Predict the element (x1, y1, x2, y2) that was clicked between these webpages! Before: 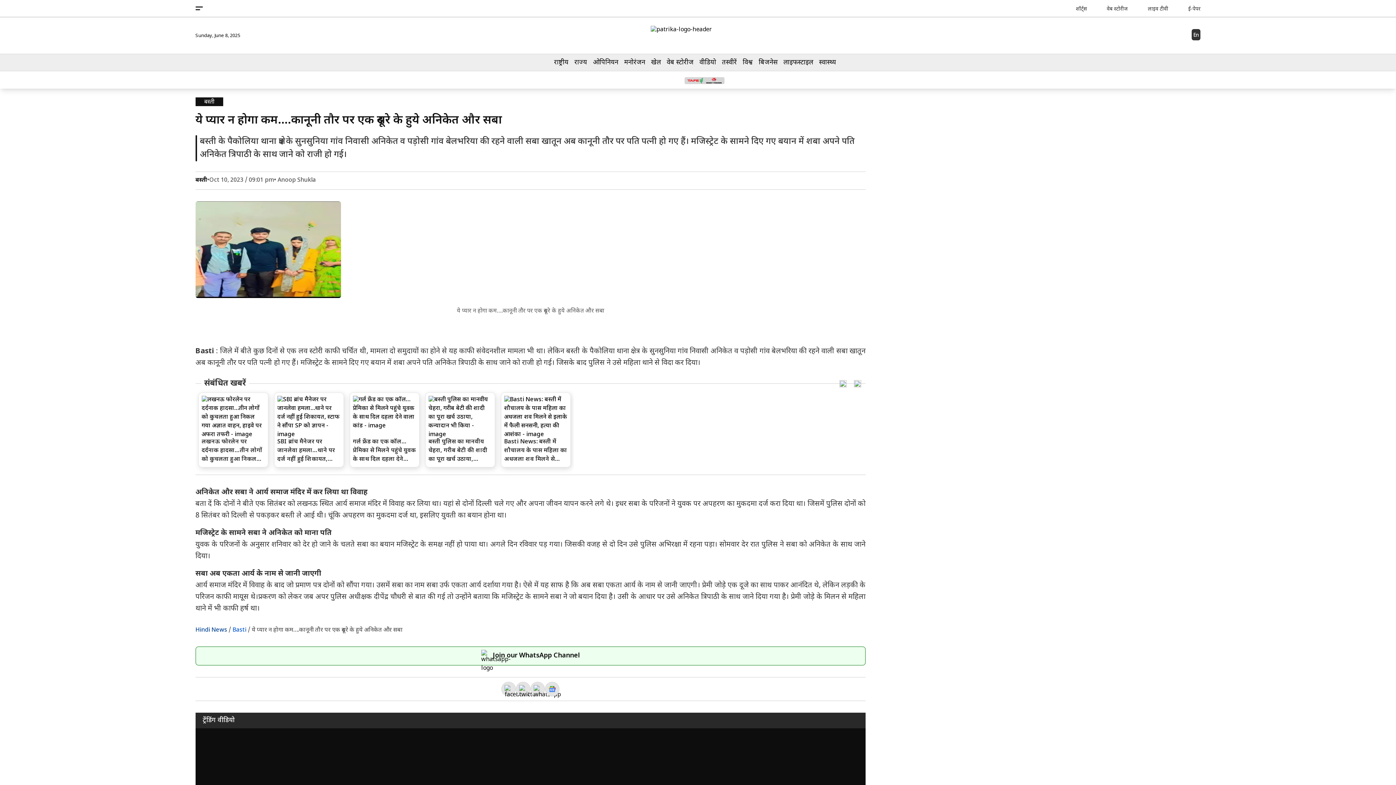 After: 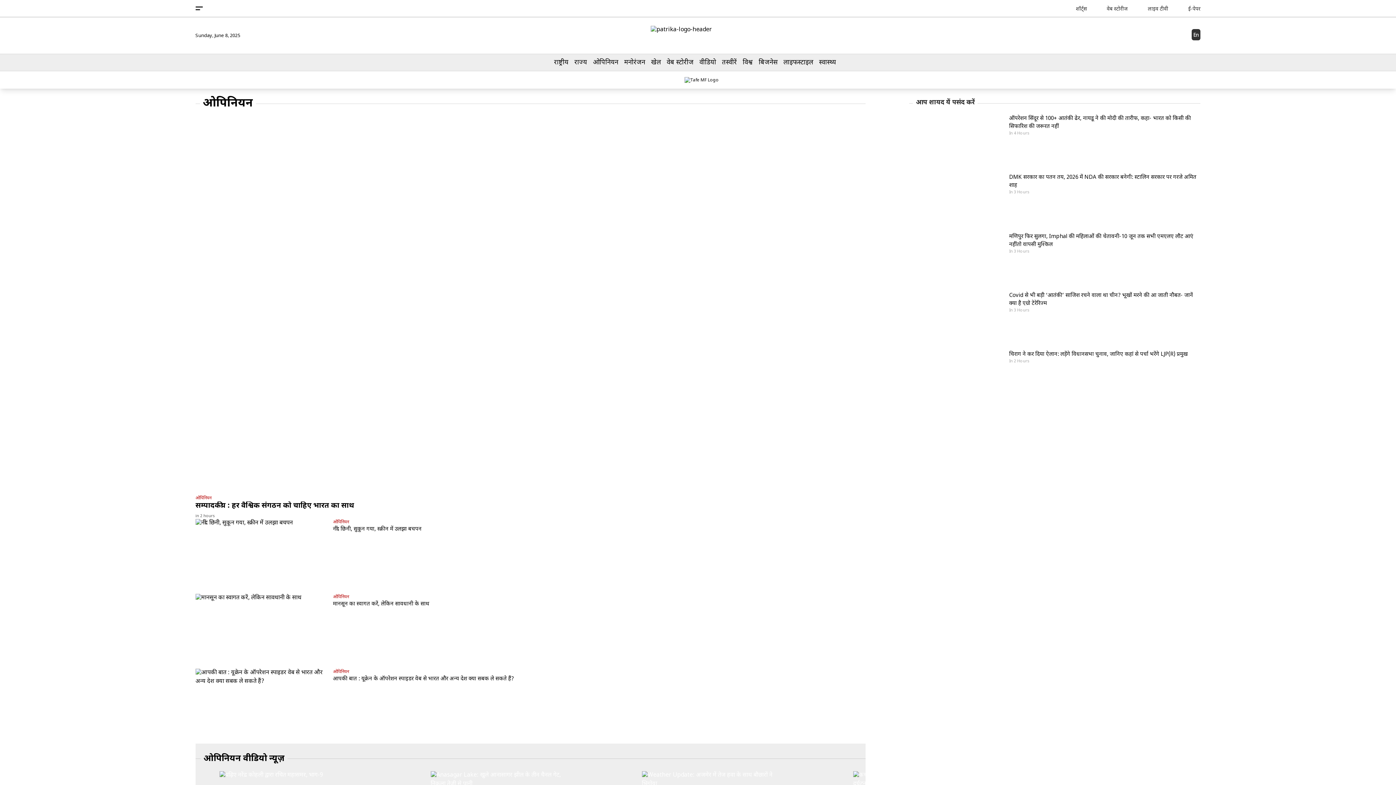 Action: label: ओपिनियन bbox: (593, 56, 618, 68)